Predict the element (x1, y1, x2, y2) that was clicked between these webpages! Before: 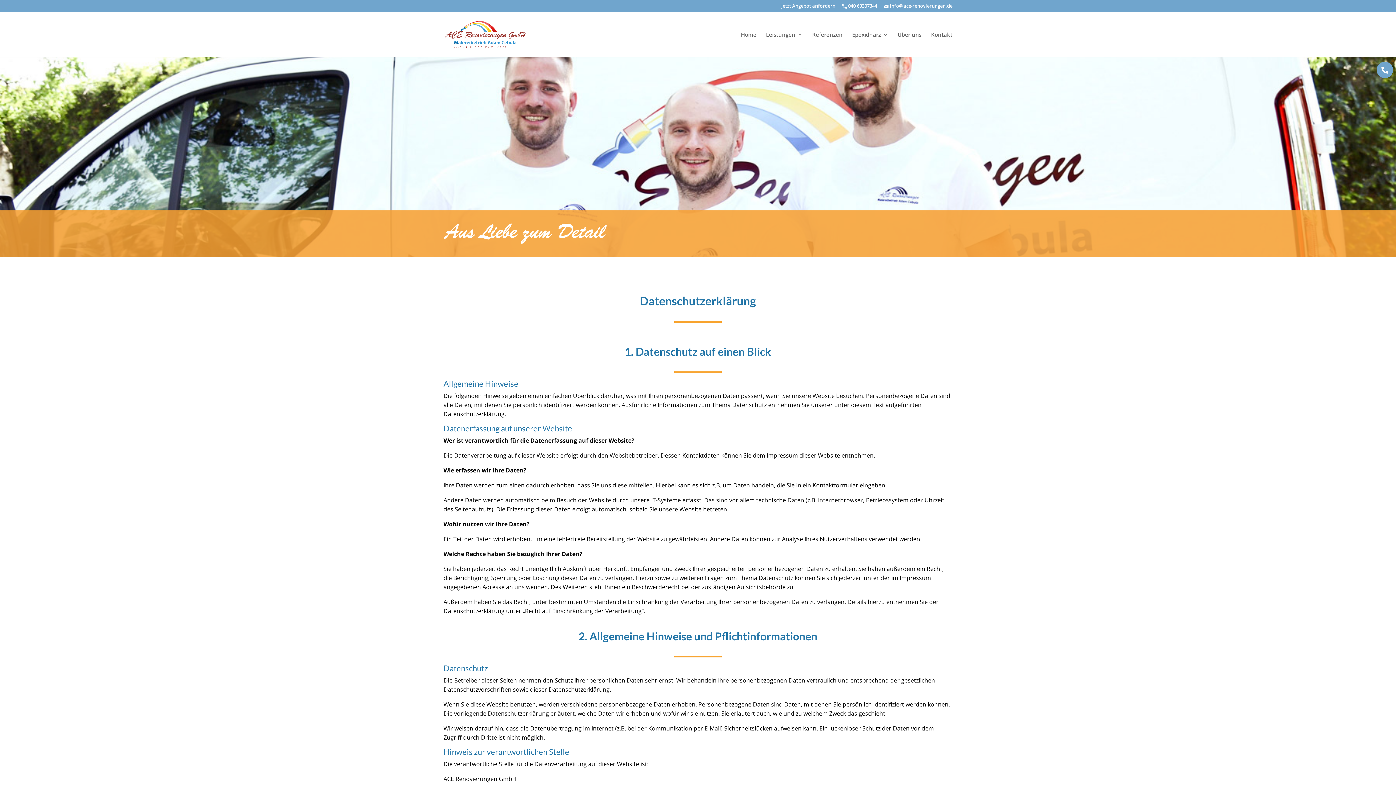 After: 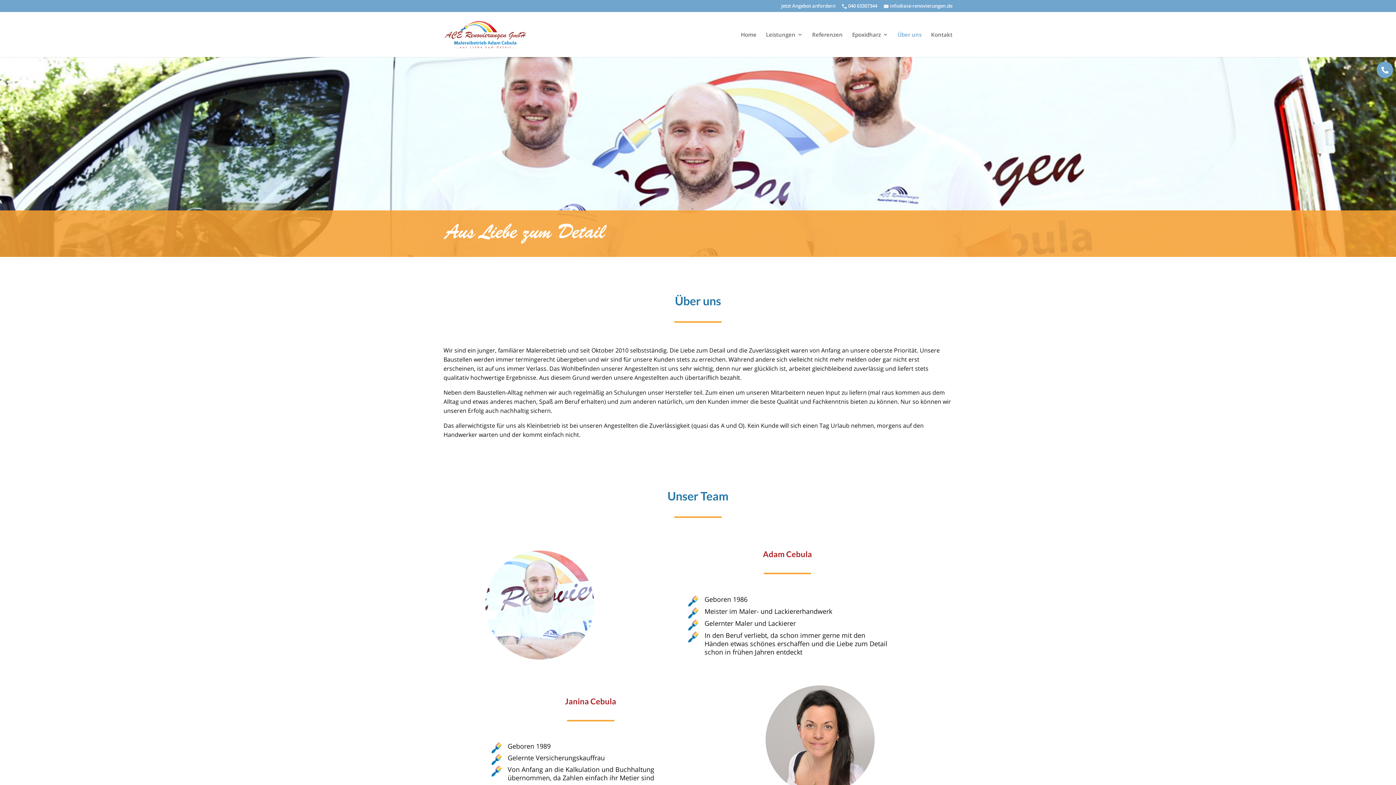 Action: bbox: (897, 32, 921, 57) label: Über uns